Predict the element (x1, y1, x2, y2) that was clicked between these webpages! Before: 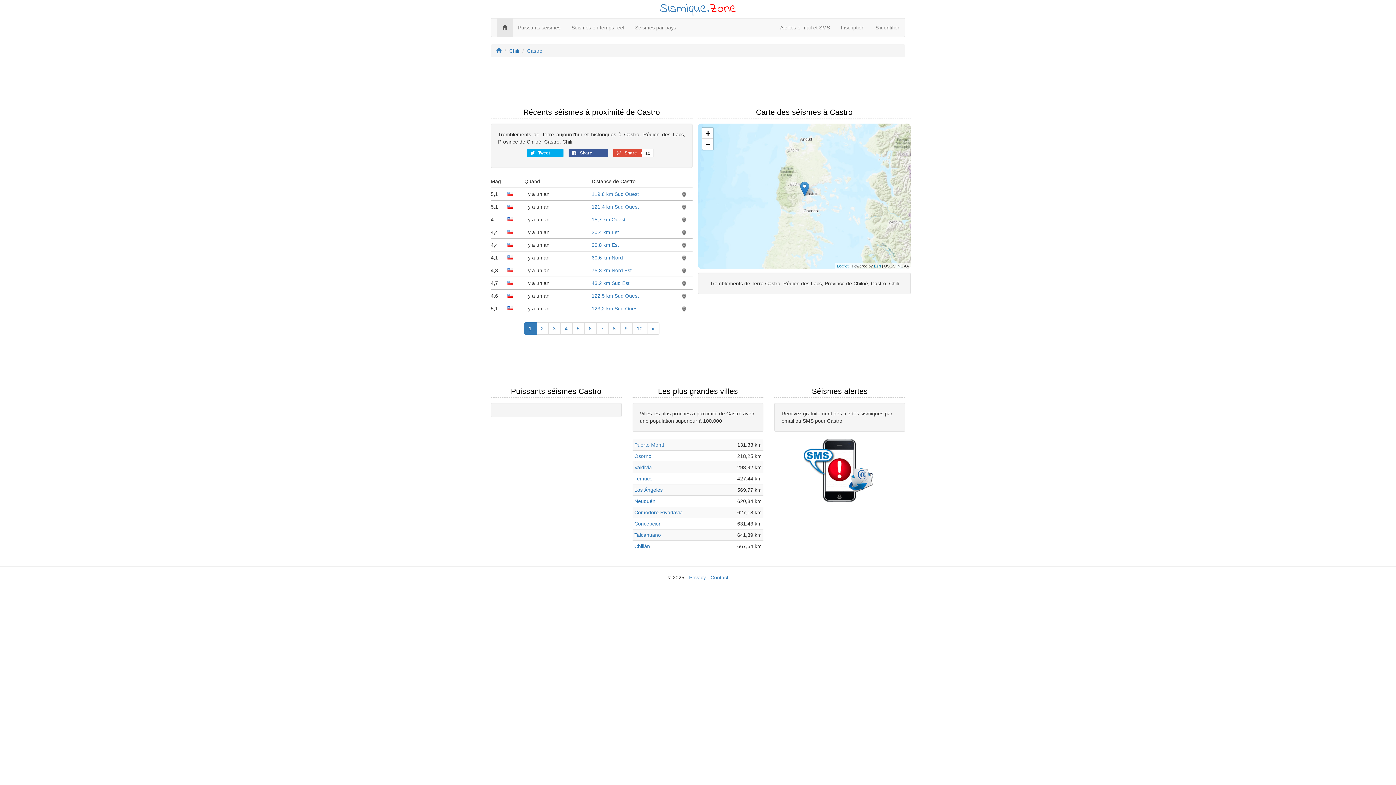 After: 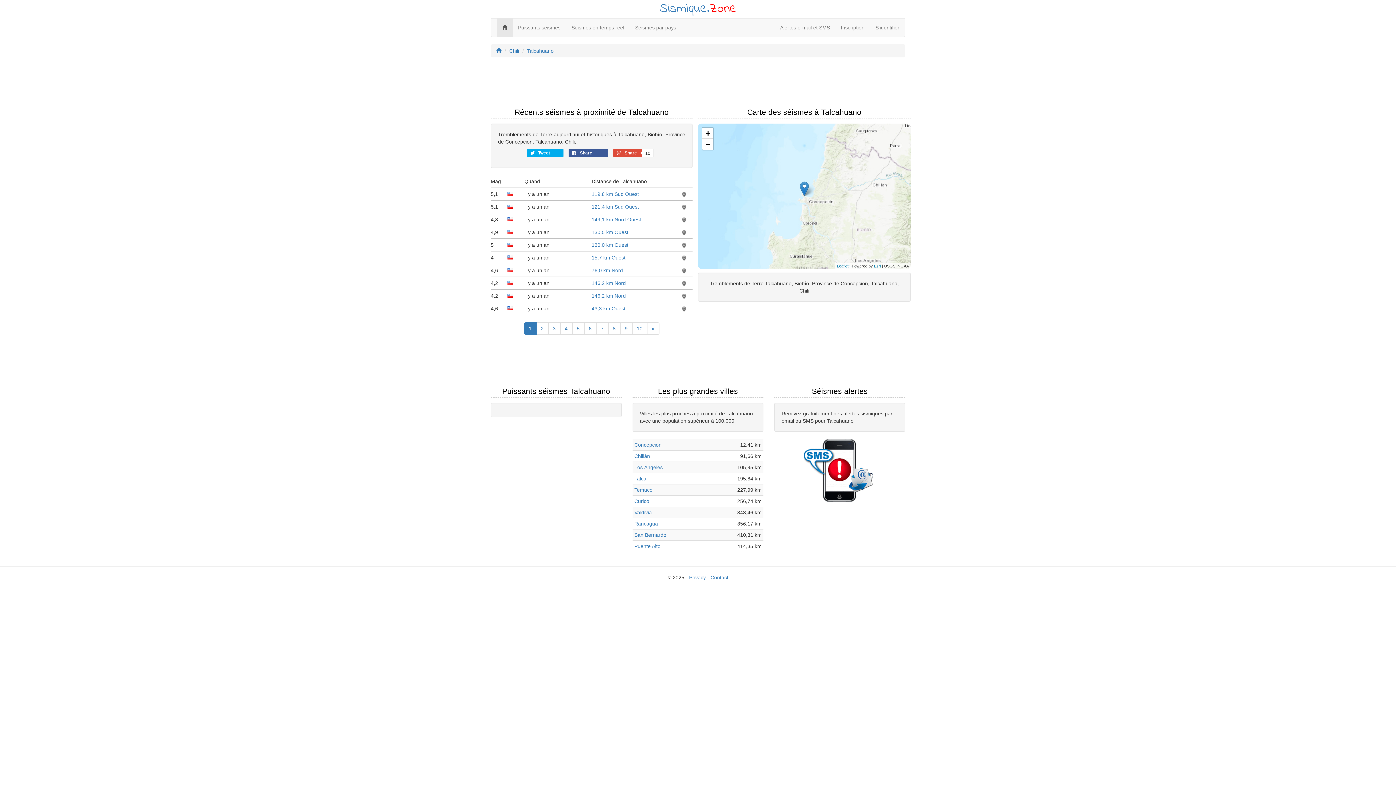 Action: label: Talcahuano bbox: (634, 532, 661, 538)